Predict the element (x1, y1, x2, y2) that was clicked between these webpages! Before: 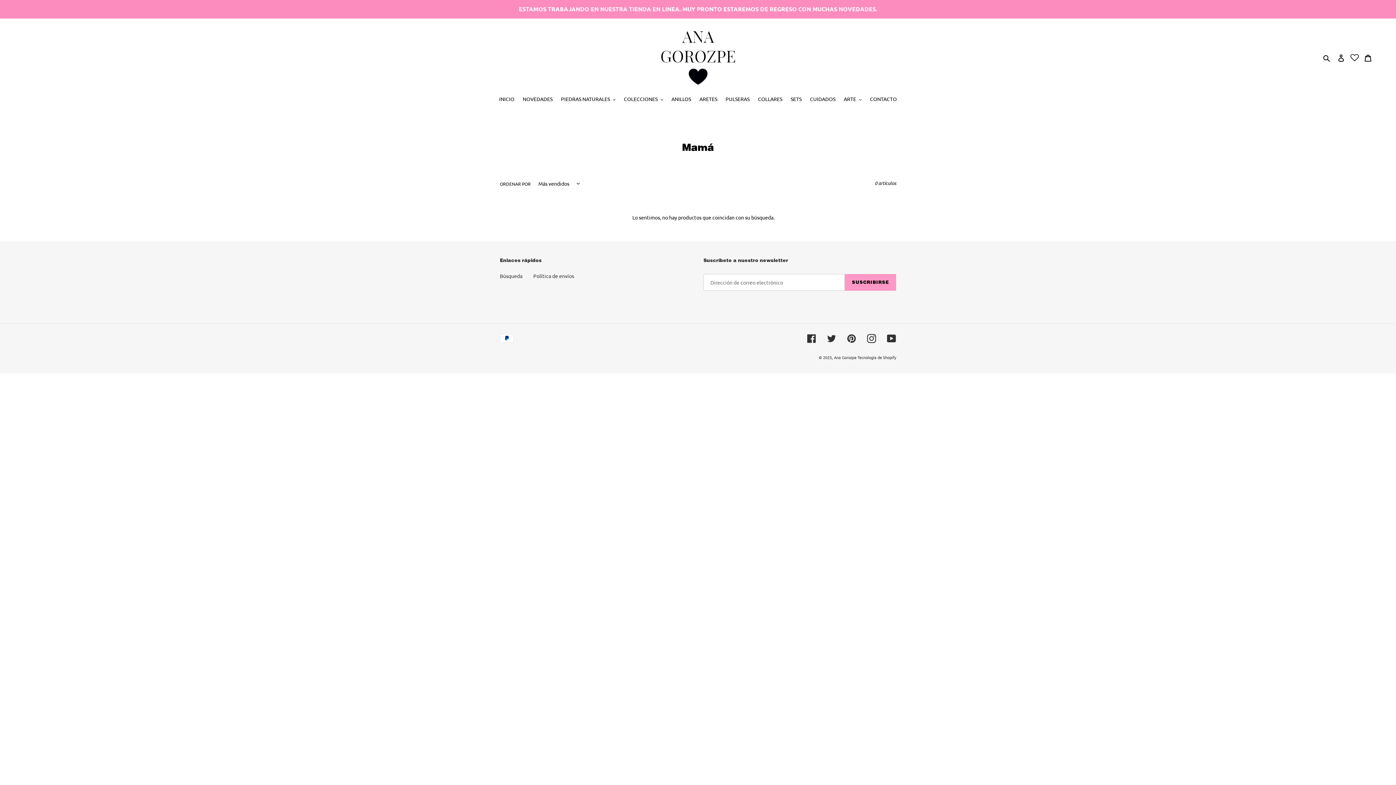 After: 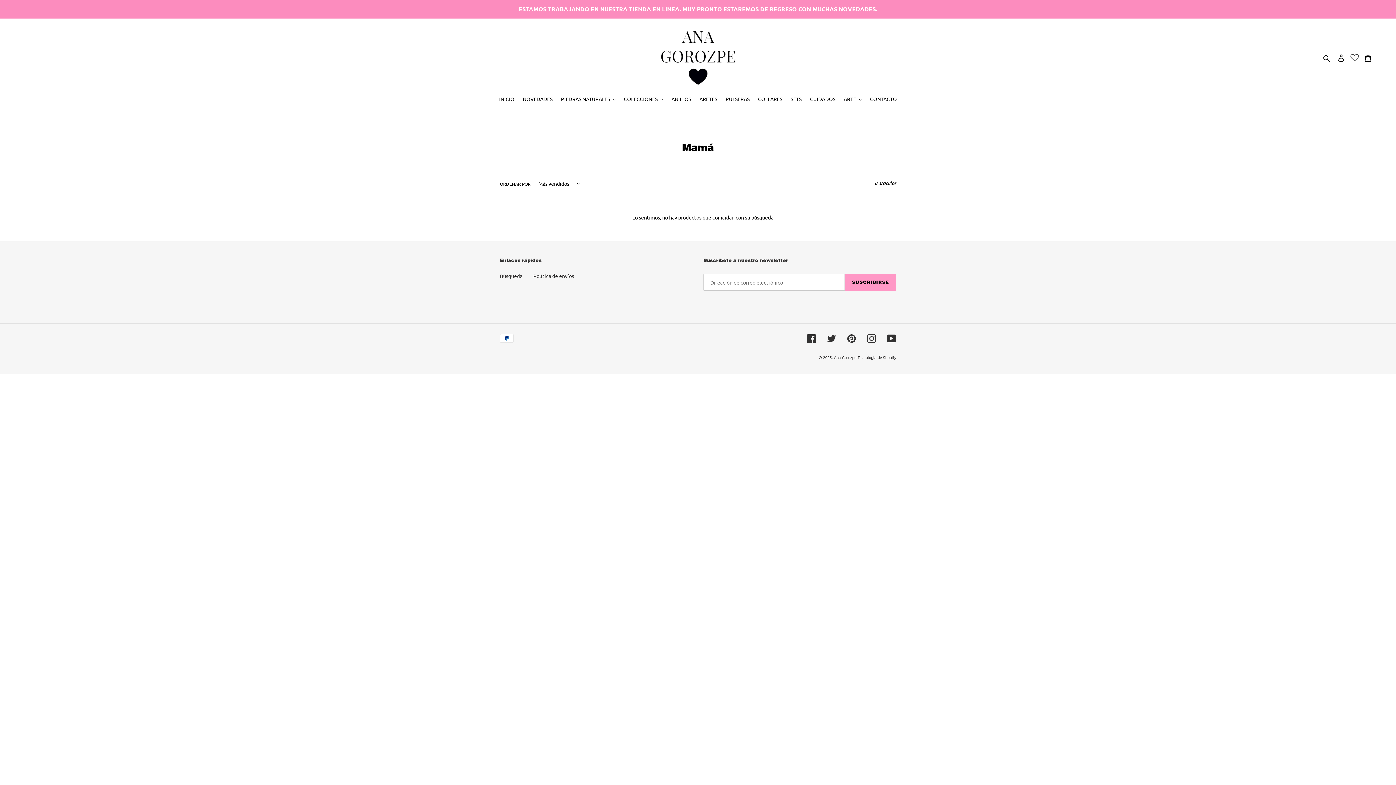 Action: bbox: (1349, 51, 1360, 64)